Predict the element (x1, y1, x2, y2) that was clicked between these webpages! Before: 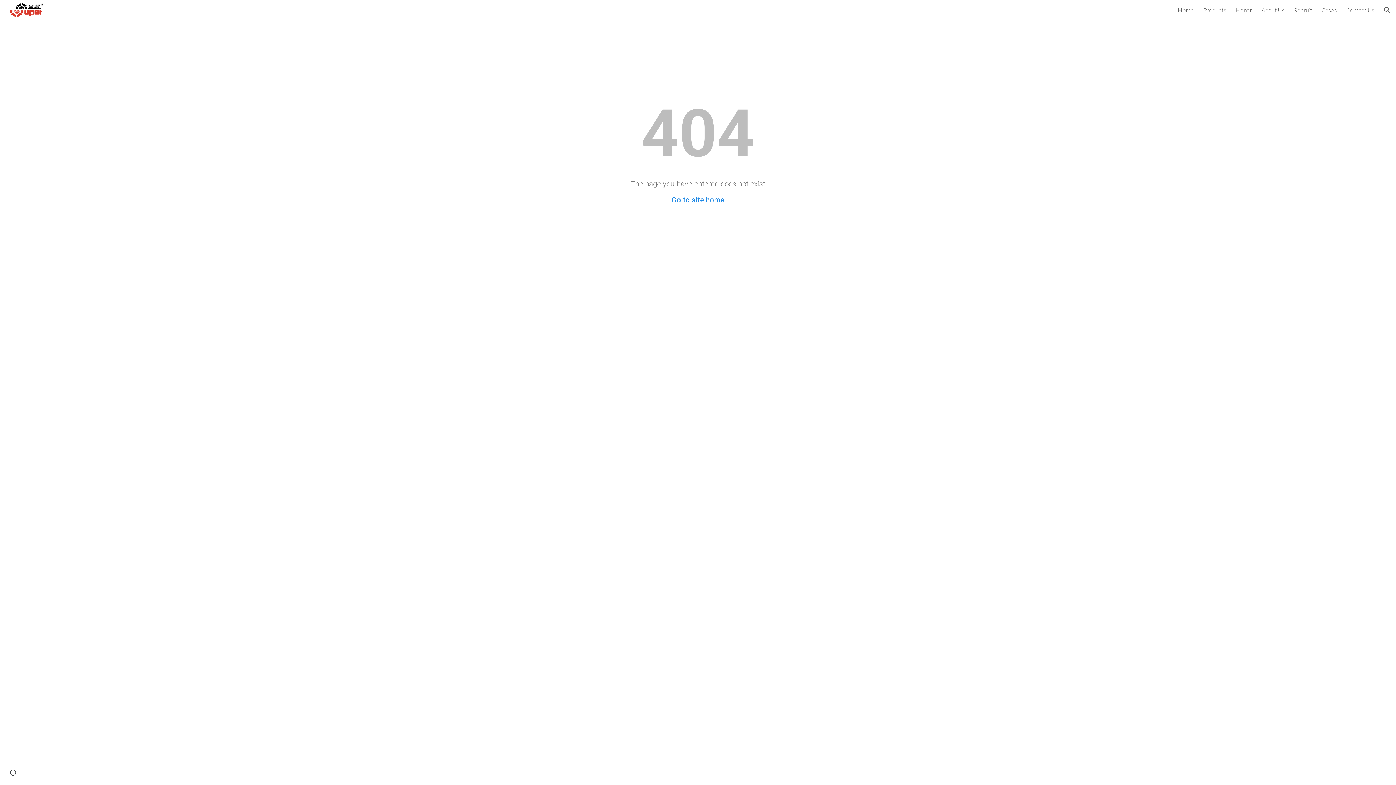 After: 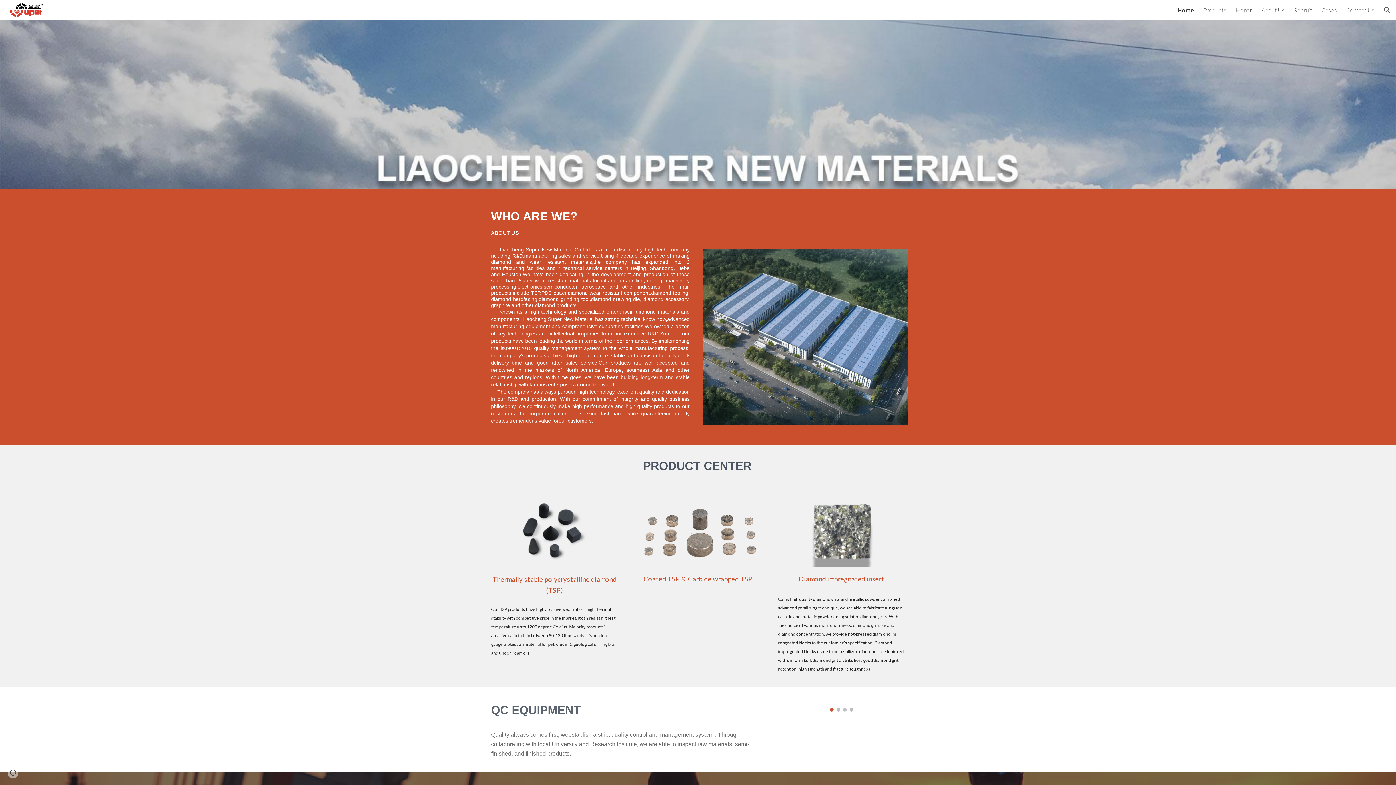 Action: label: Home bbox: (1178, 6, 1194, 13)